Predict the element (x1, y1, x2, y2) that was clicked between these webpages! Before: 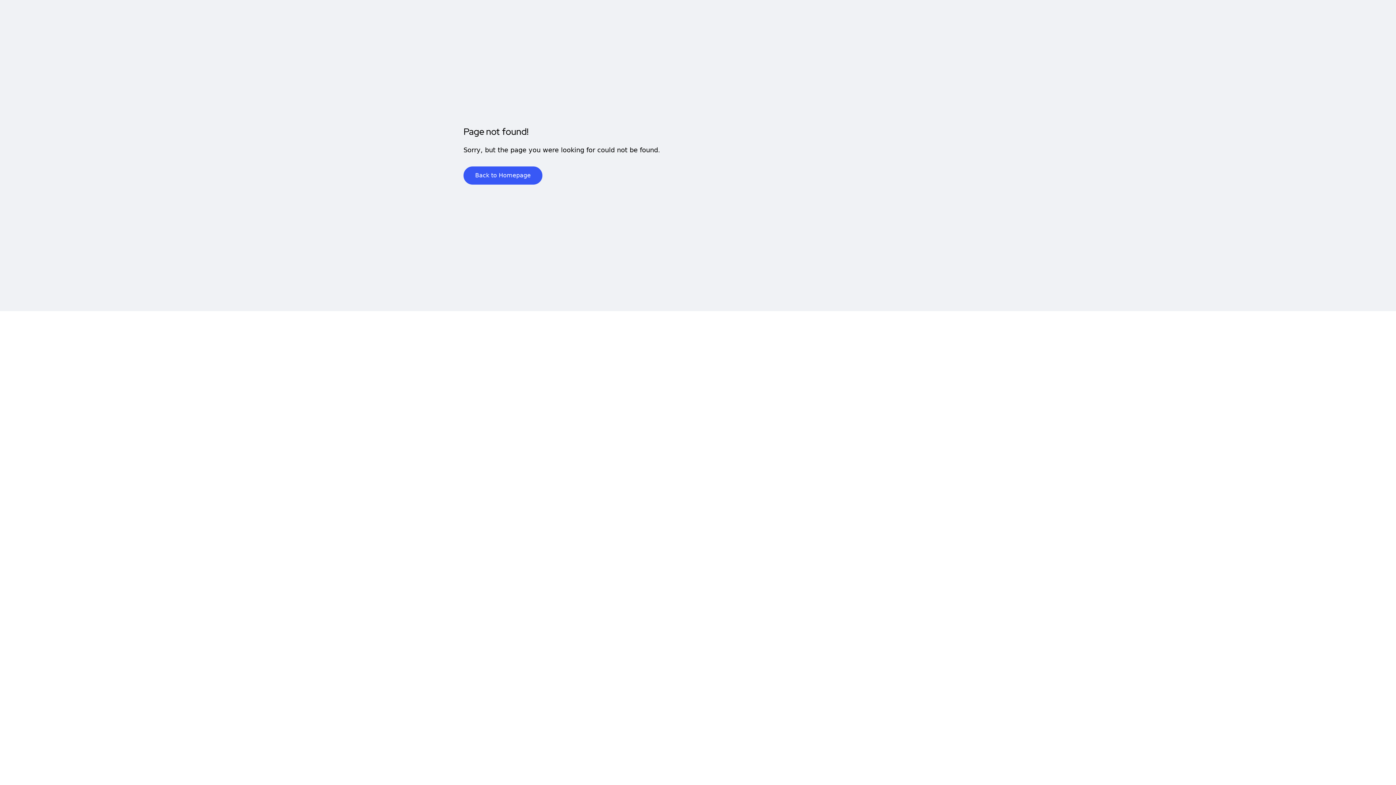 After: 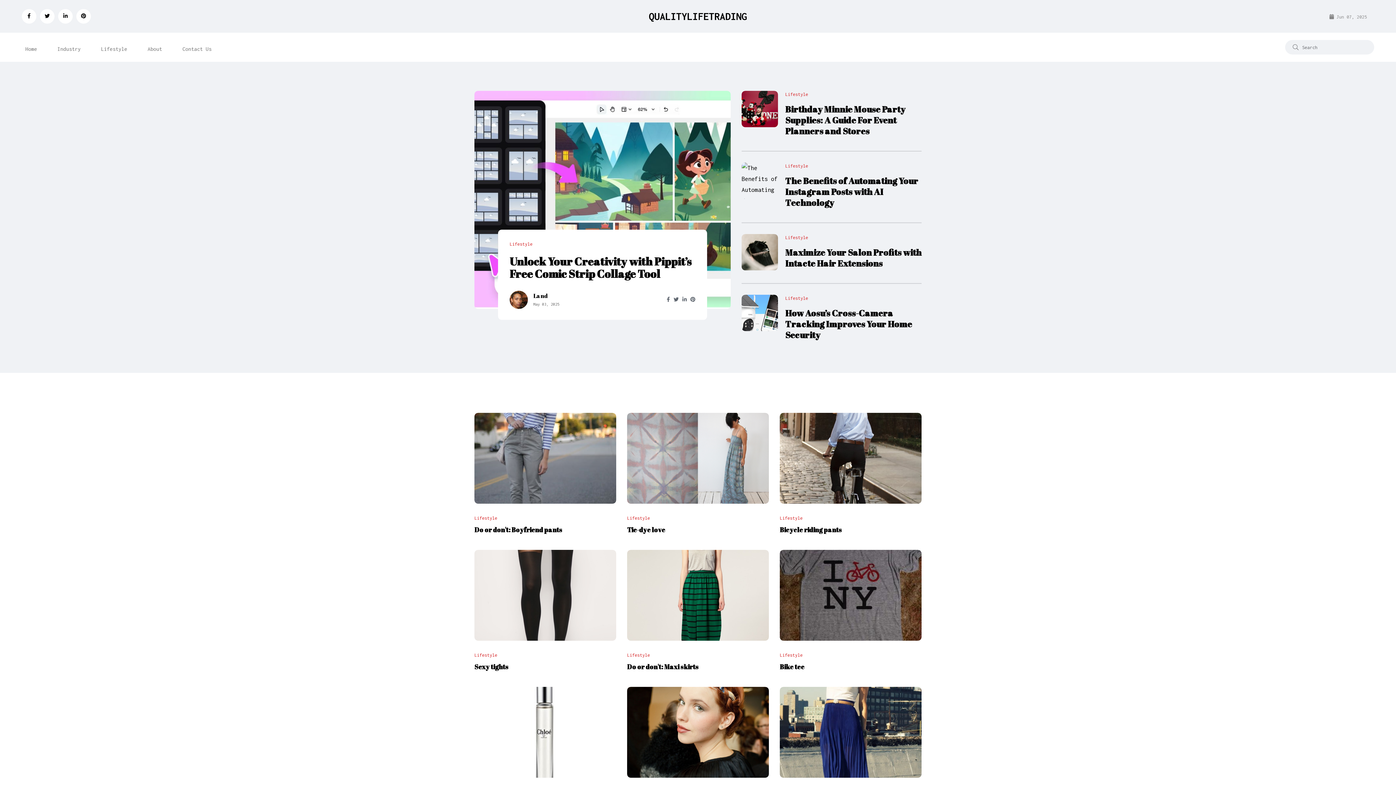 Action: label: Back to Homepage bbox: (463, 166, 542, 184)